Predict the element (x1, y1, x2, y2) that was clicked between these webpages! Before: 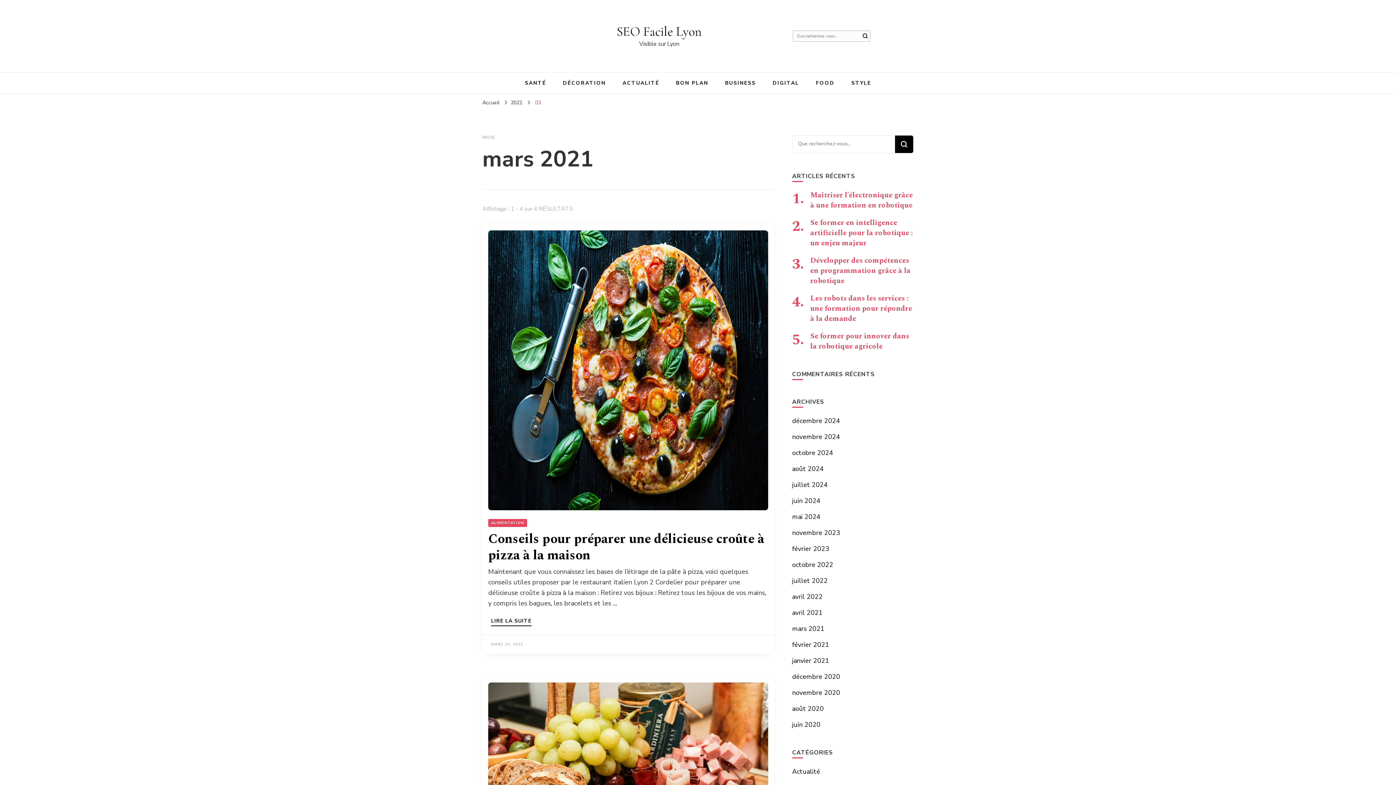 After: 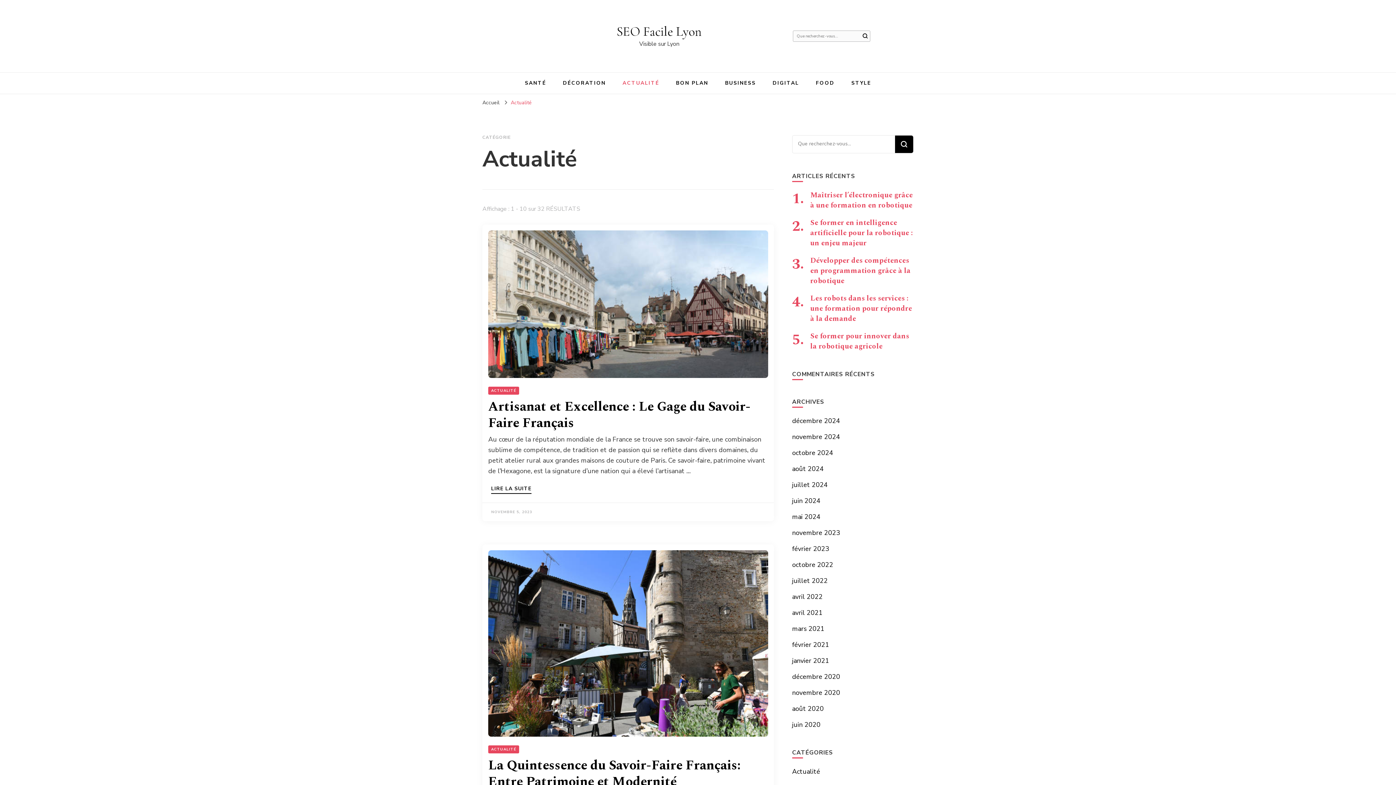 Action: label: Actualité bbox: (792, 767, 820, 776)